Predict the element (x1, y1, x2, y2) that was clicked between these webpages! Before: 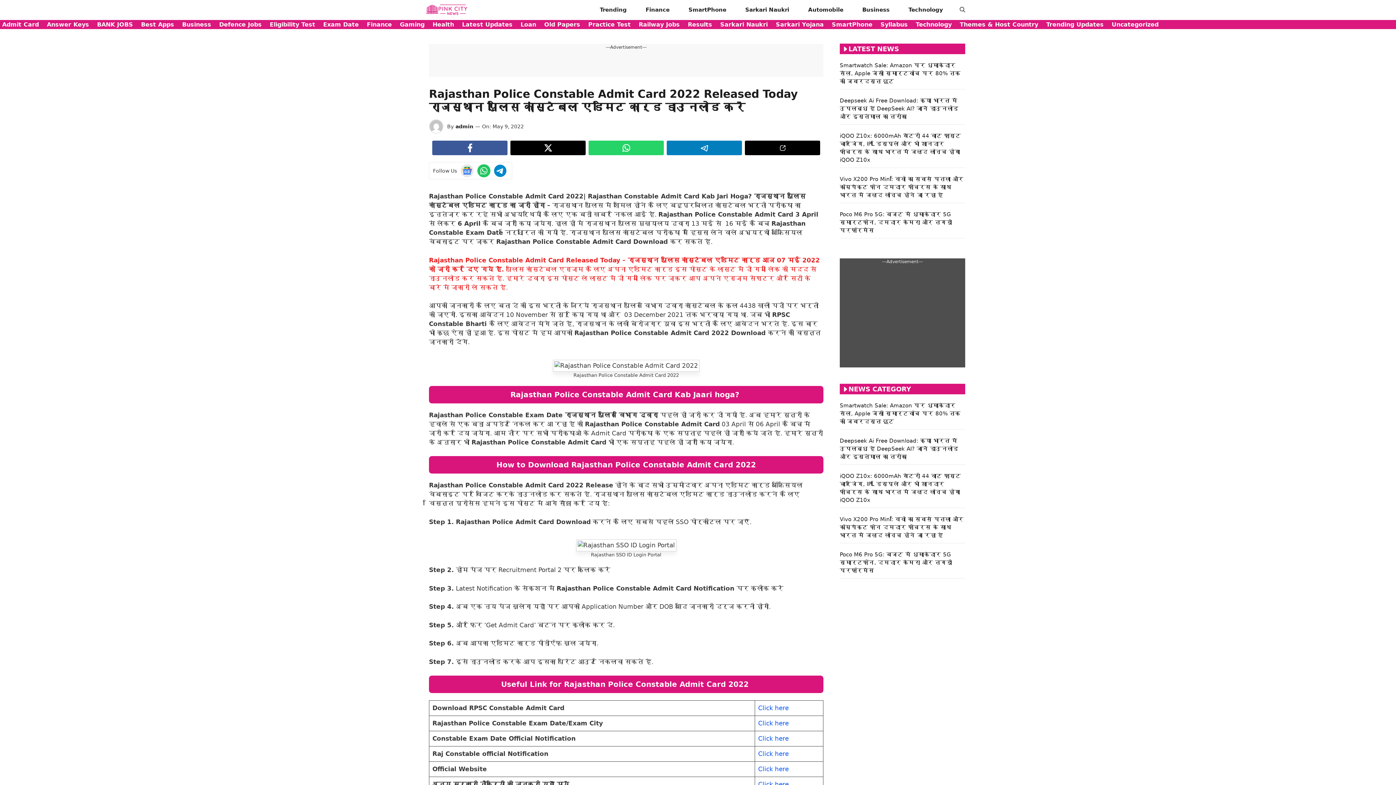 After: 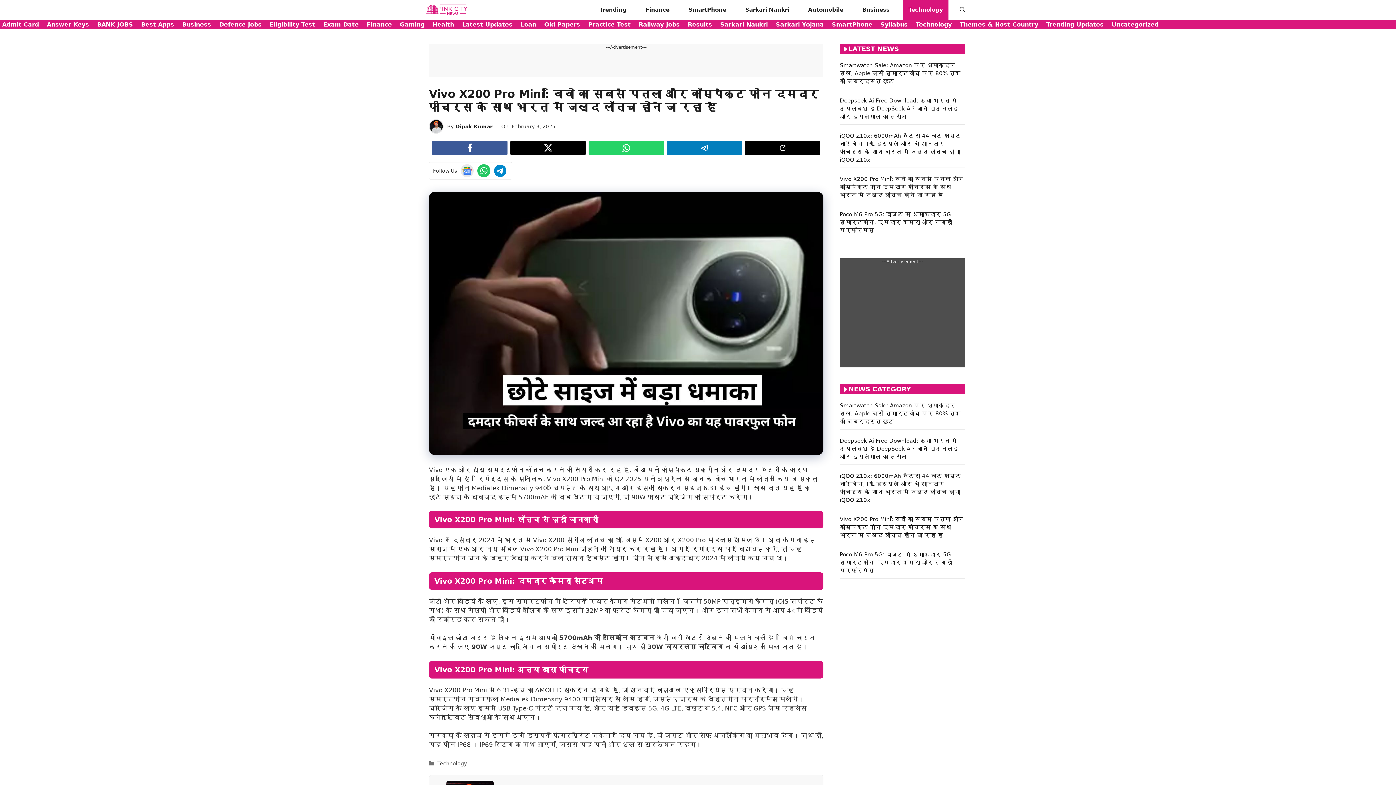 Action: label: Vivo X200 Pro Mini: विवो का सबसे पतला और कॉम्पैक्ट फ़ोन दमदार फीचर्स के साथ भारत में जल्द लॉन्च होने जा रहा है bbox: (840, 516, 964, 538)